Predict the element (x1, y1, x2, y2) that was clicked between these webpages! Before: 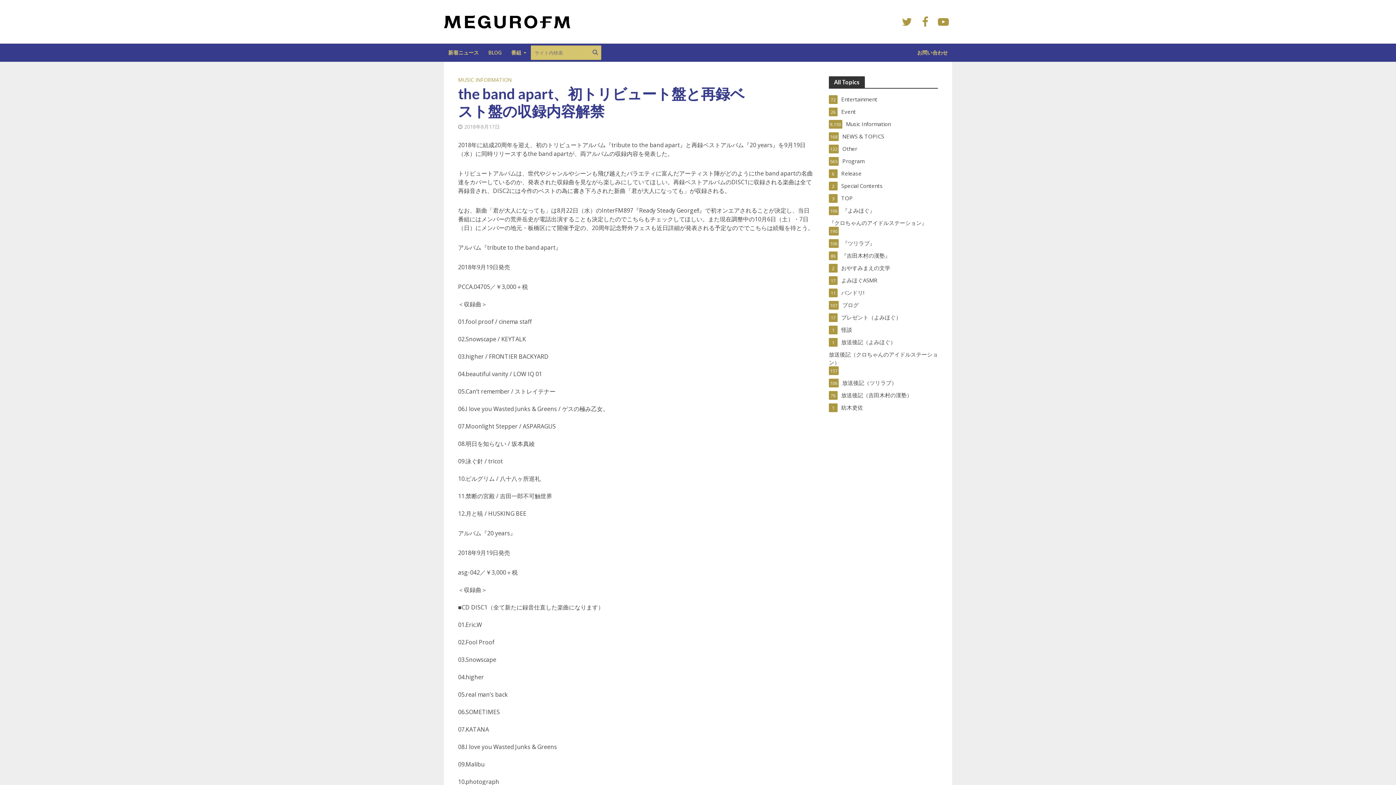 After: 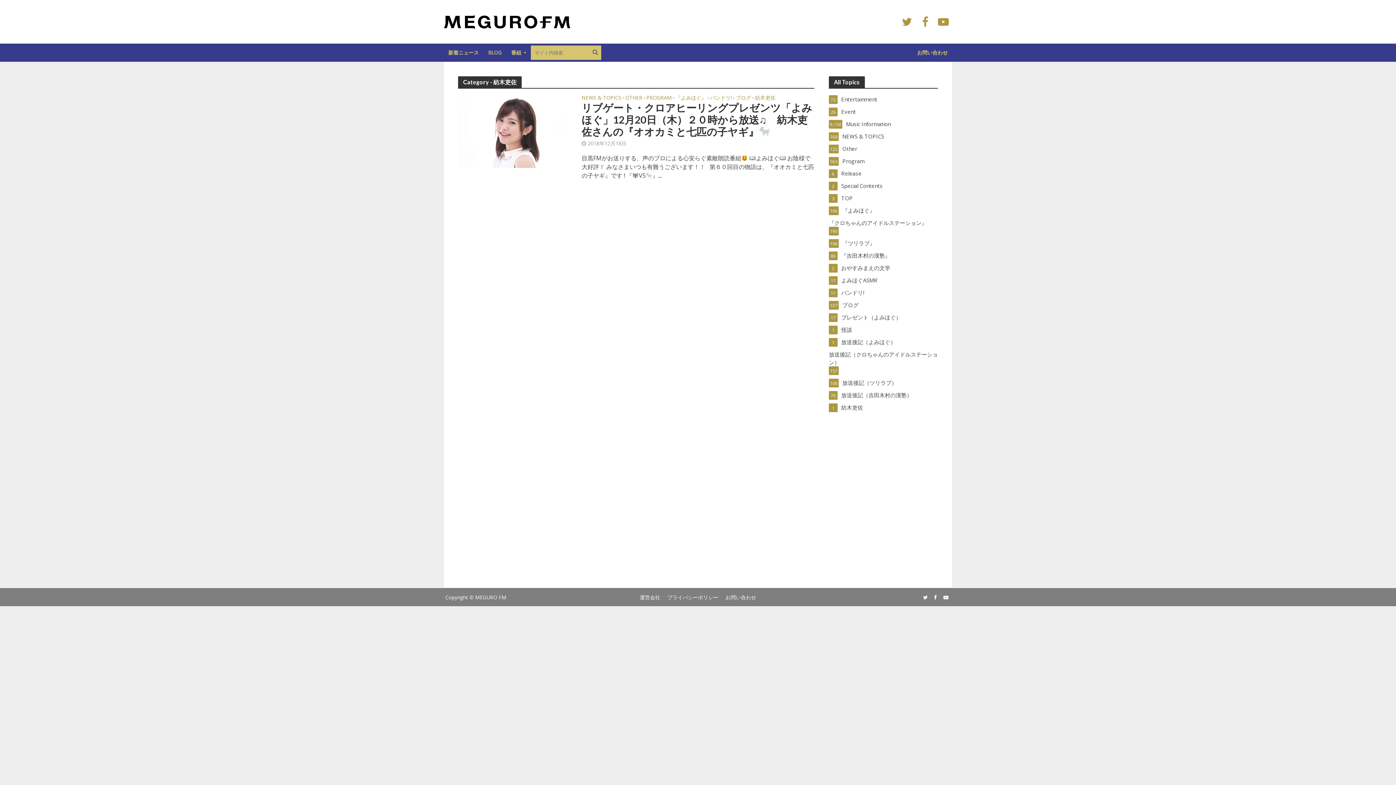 Action: bbox: (829, 403, 938, 411) label: 紡木吏佐
1